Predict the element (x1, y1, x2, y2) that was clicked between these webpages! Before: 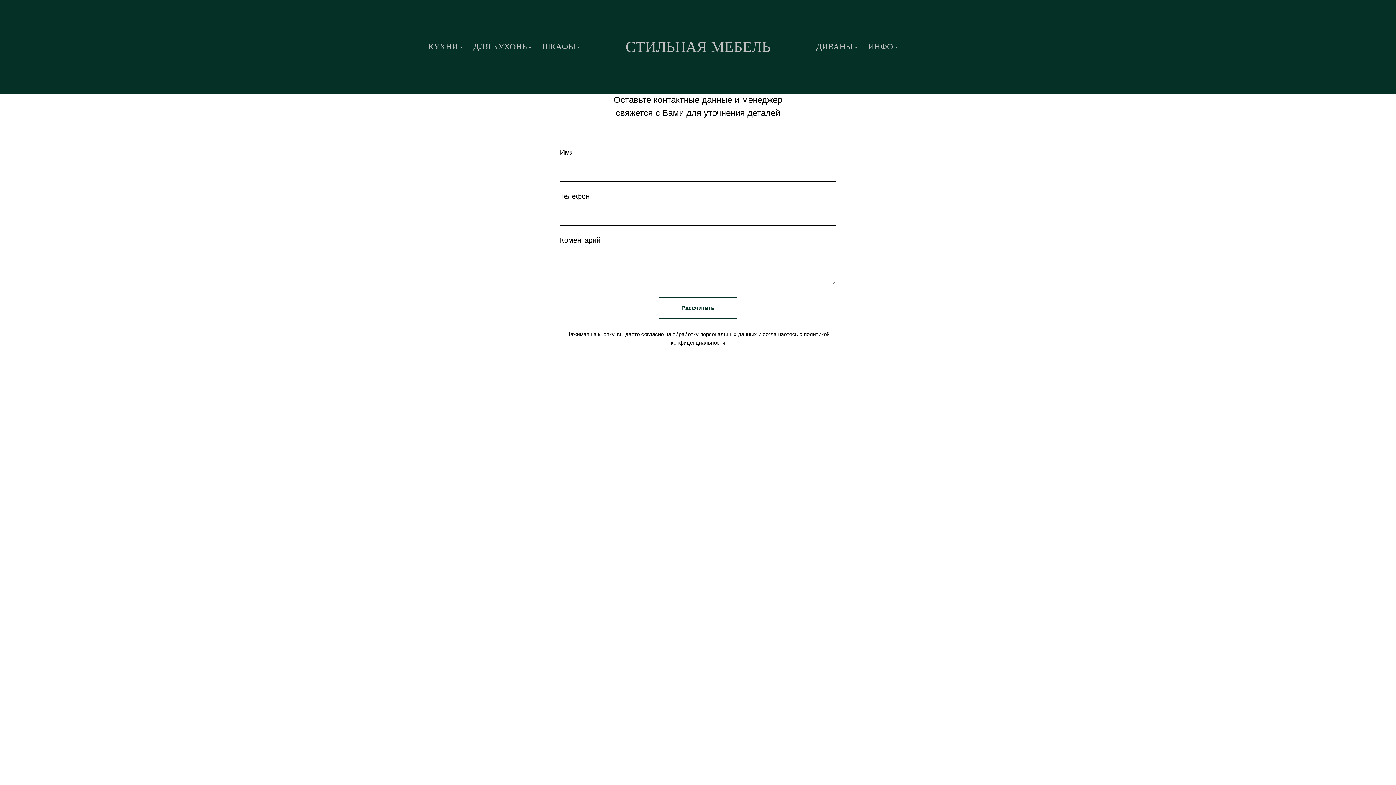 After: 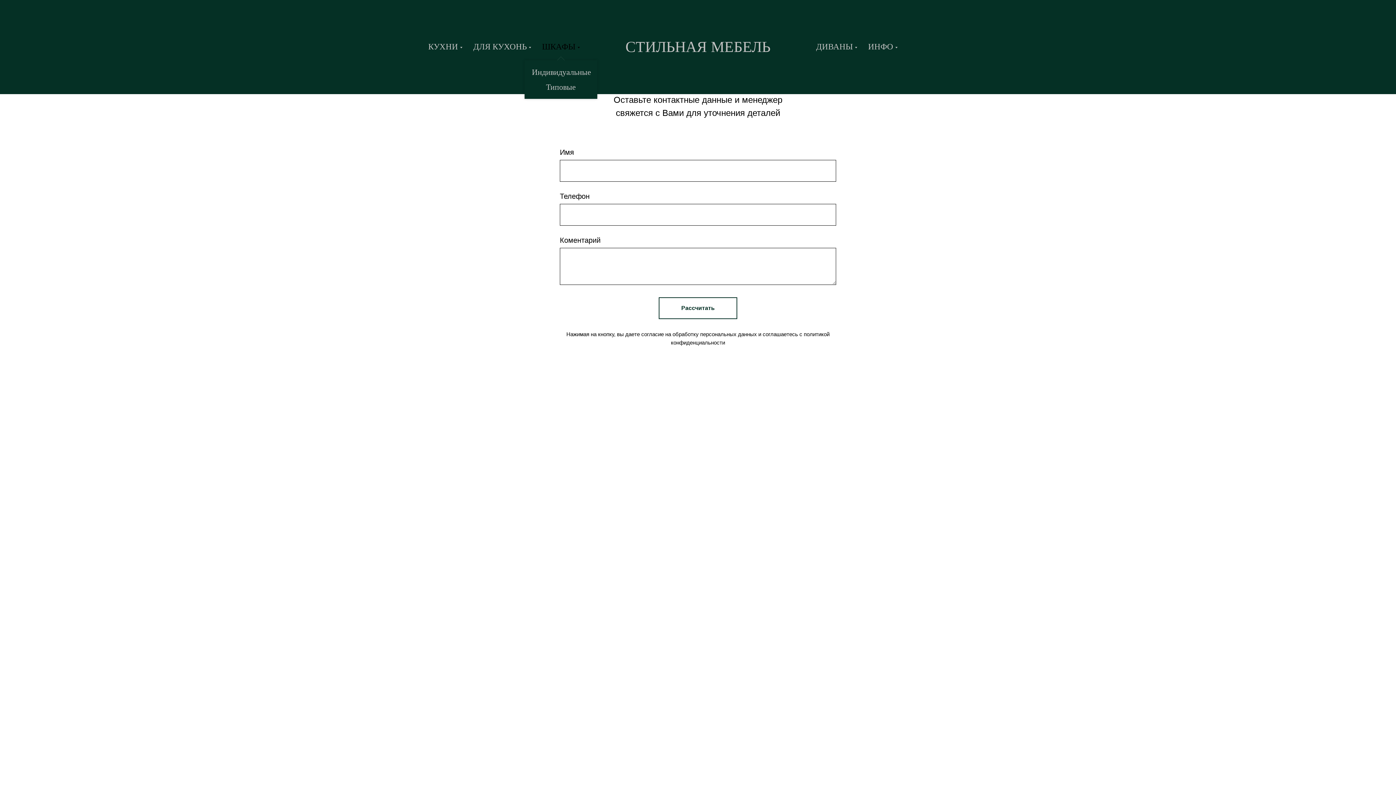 Action: bbox: (542, 42, 580, 51) label: ШКАФЫ